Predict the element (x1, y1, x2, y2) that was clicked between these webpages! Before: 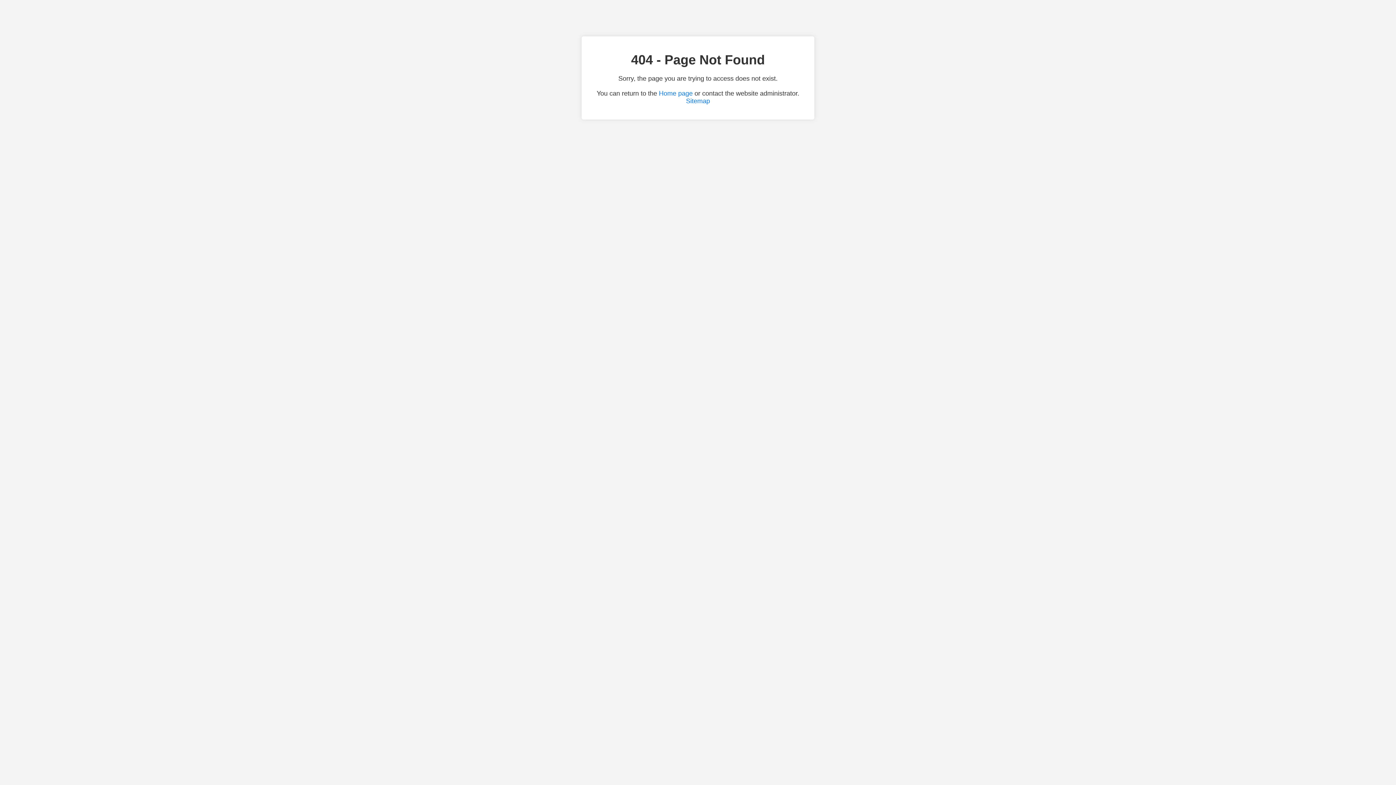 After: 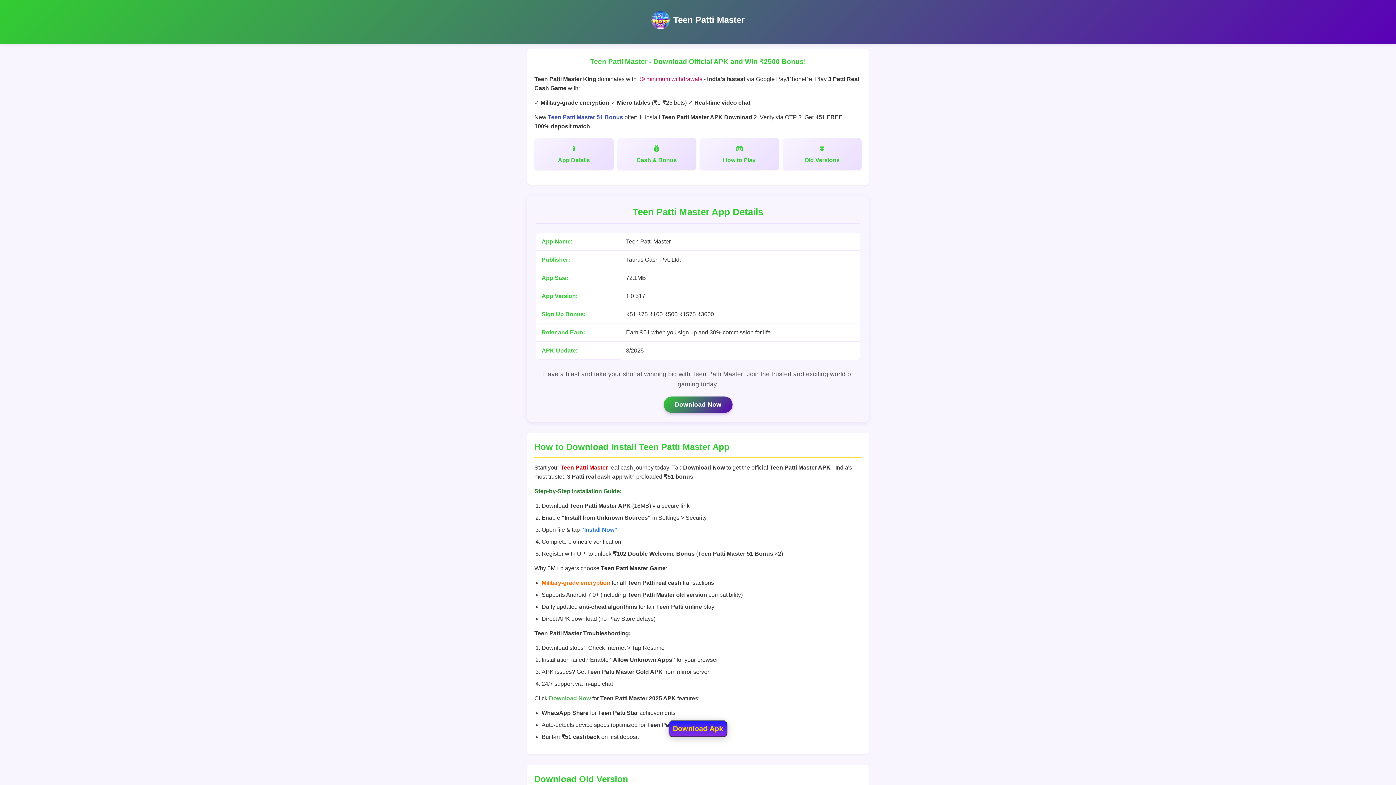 Action: bbox: (659, 89, 692, 97) label: Home page